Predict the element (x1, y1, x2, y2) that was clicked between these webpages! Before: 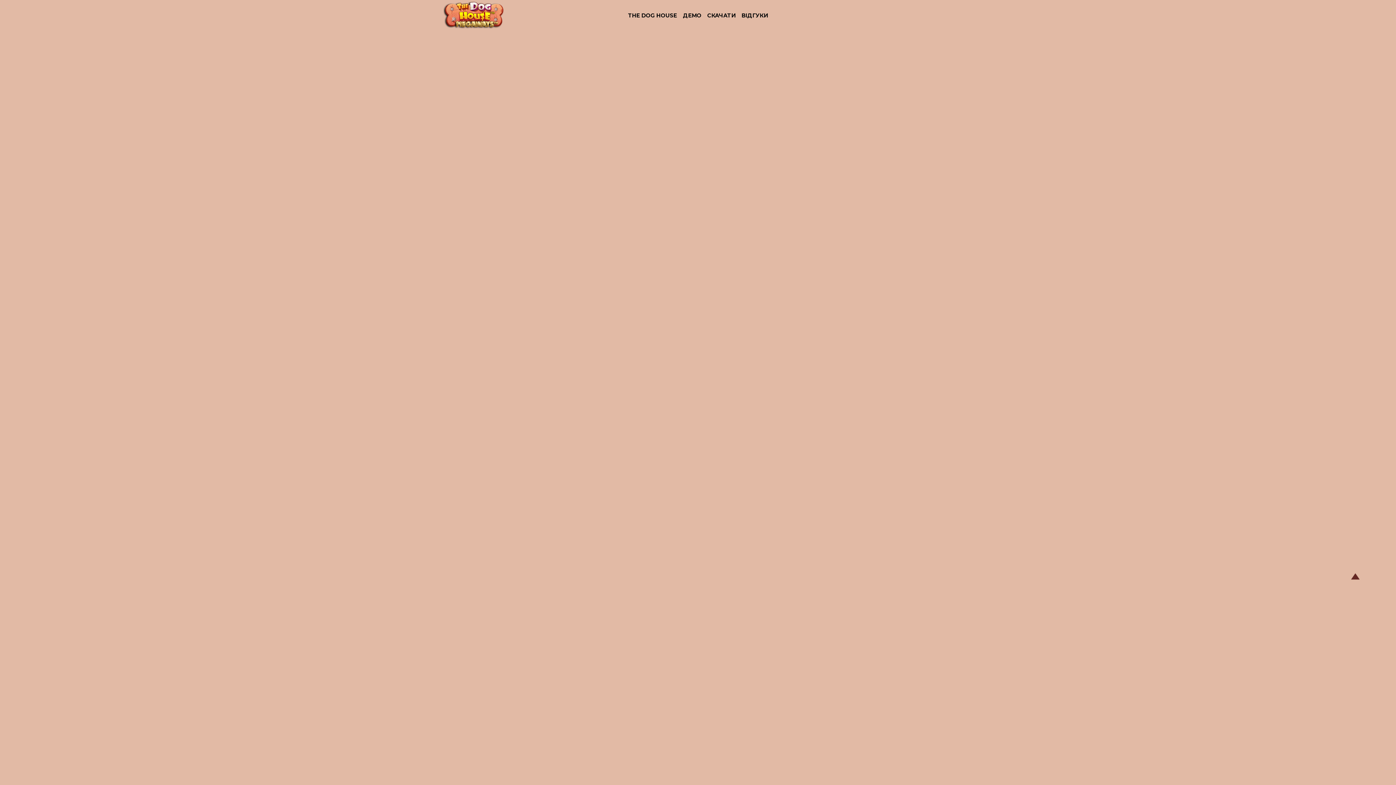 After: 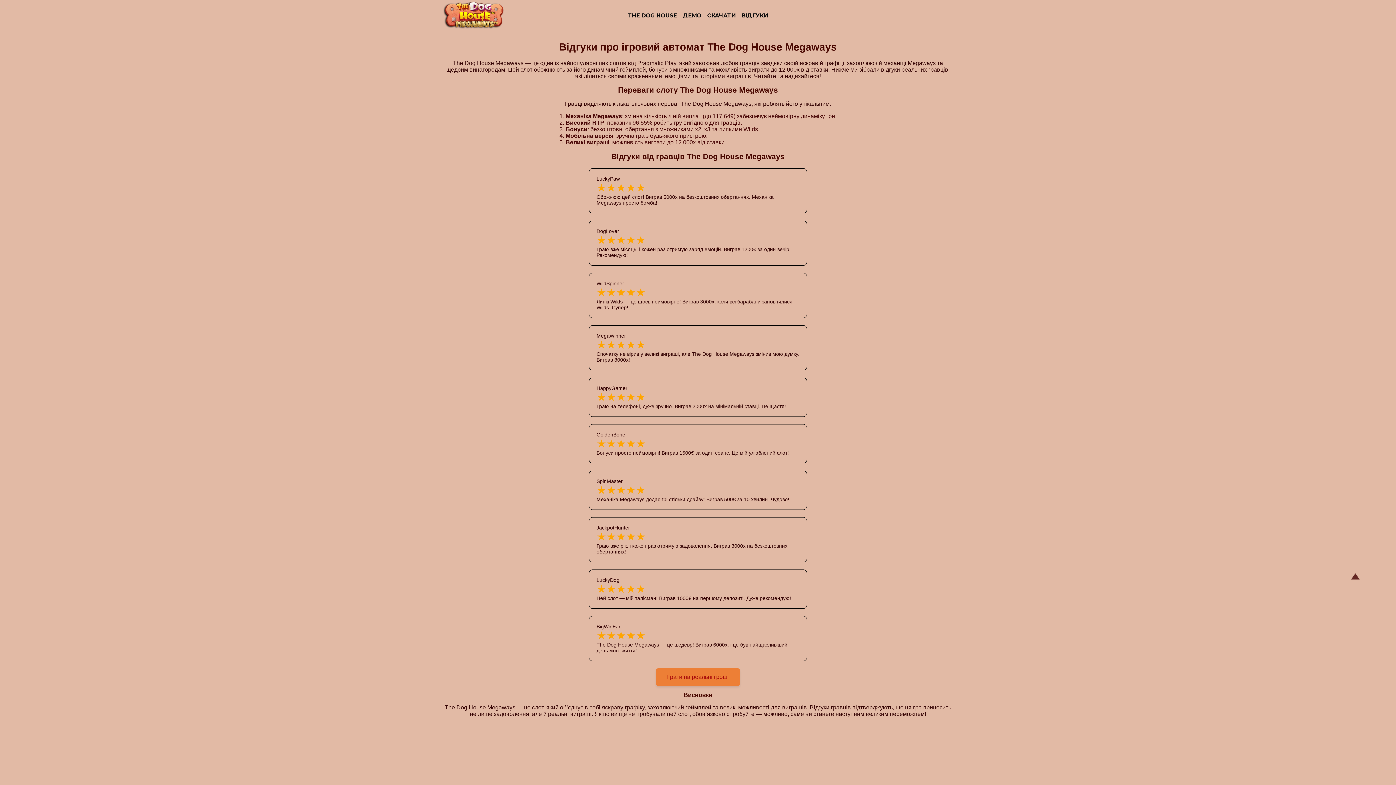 Action: bbox: (741, 3, 768, 27) label: ВІДГУКИ